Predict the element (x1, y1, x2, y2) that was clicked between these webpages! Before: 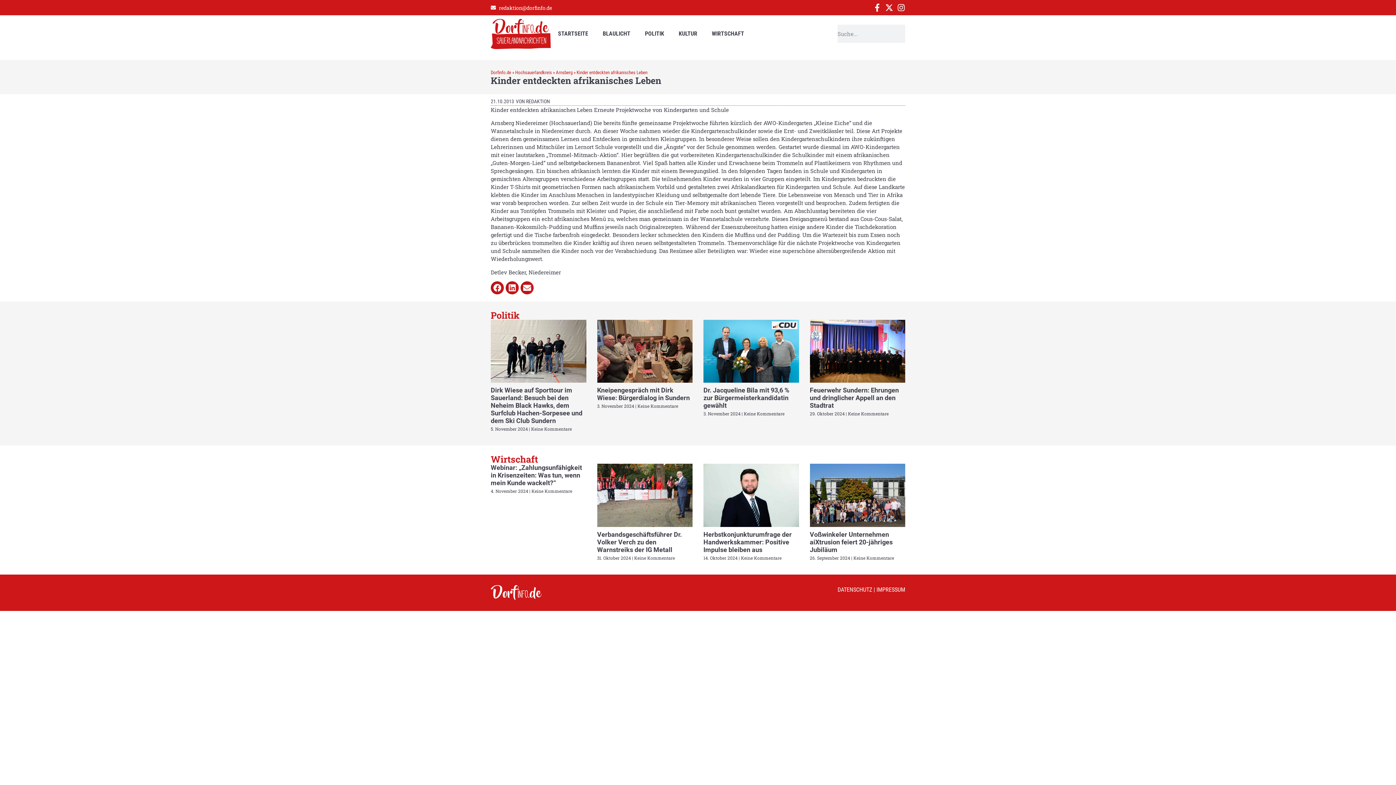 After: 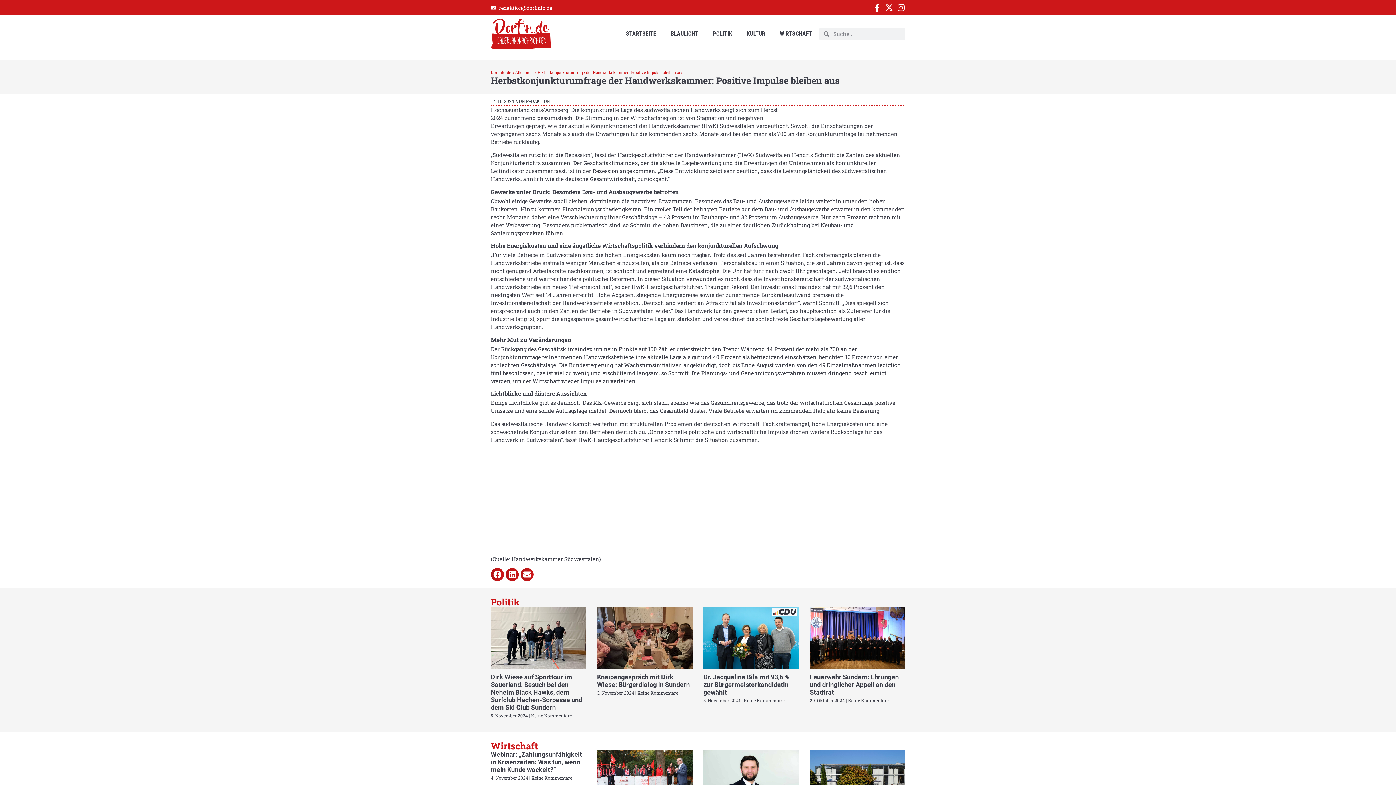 Action: bbox: (703, 530, 792, 553) label: Herbstkonjunkturumfrage der Handwerkskammer: Positive Impulse bleiben aus